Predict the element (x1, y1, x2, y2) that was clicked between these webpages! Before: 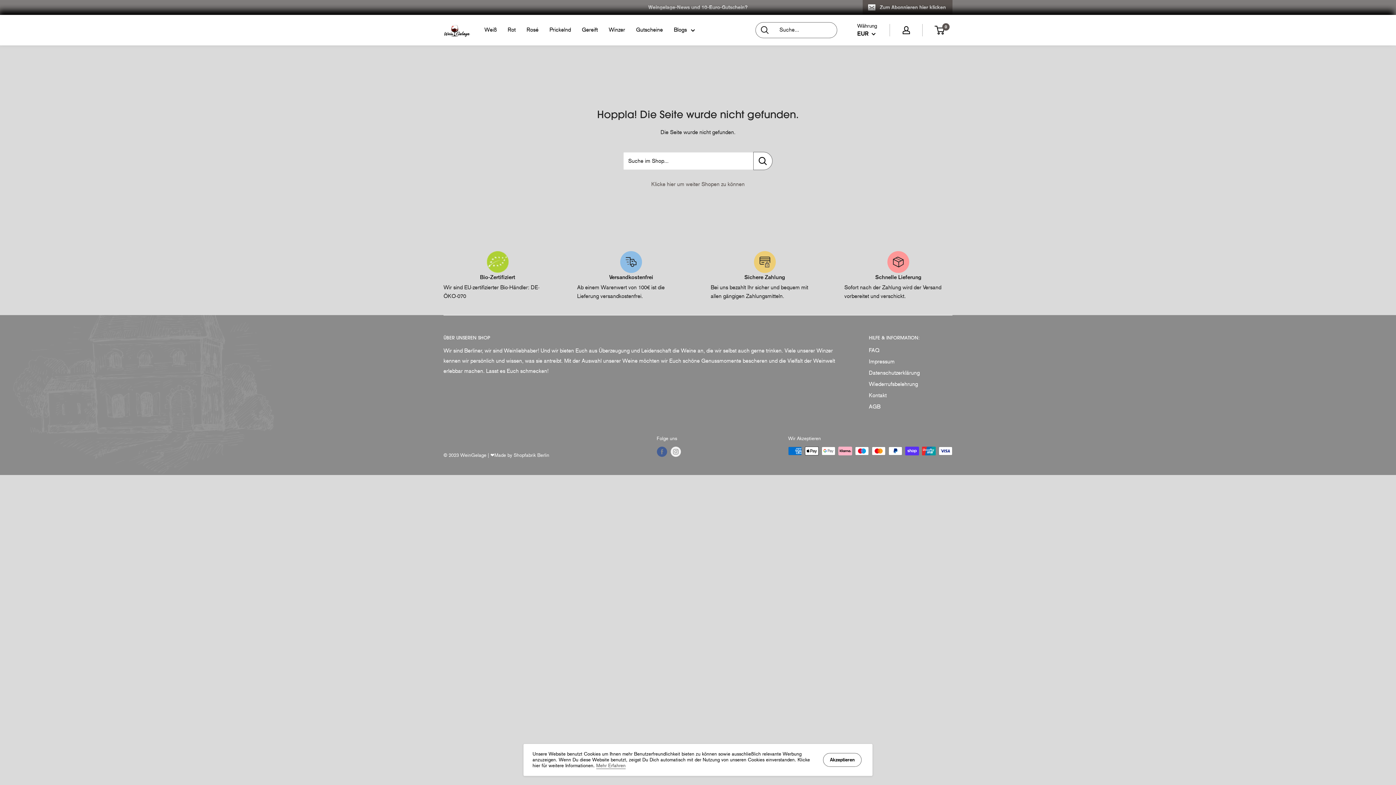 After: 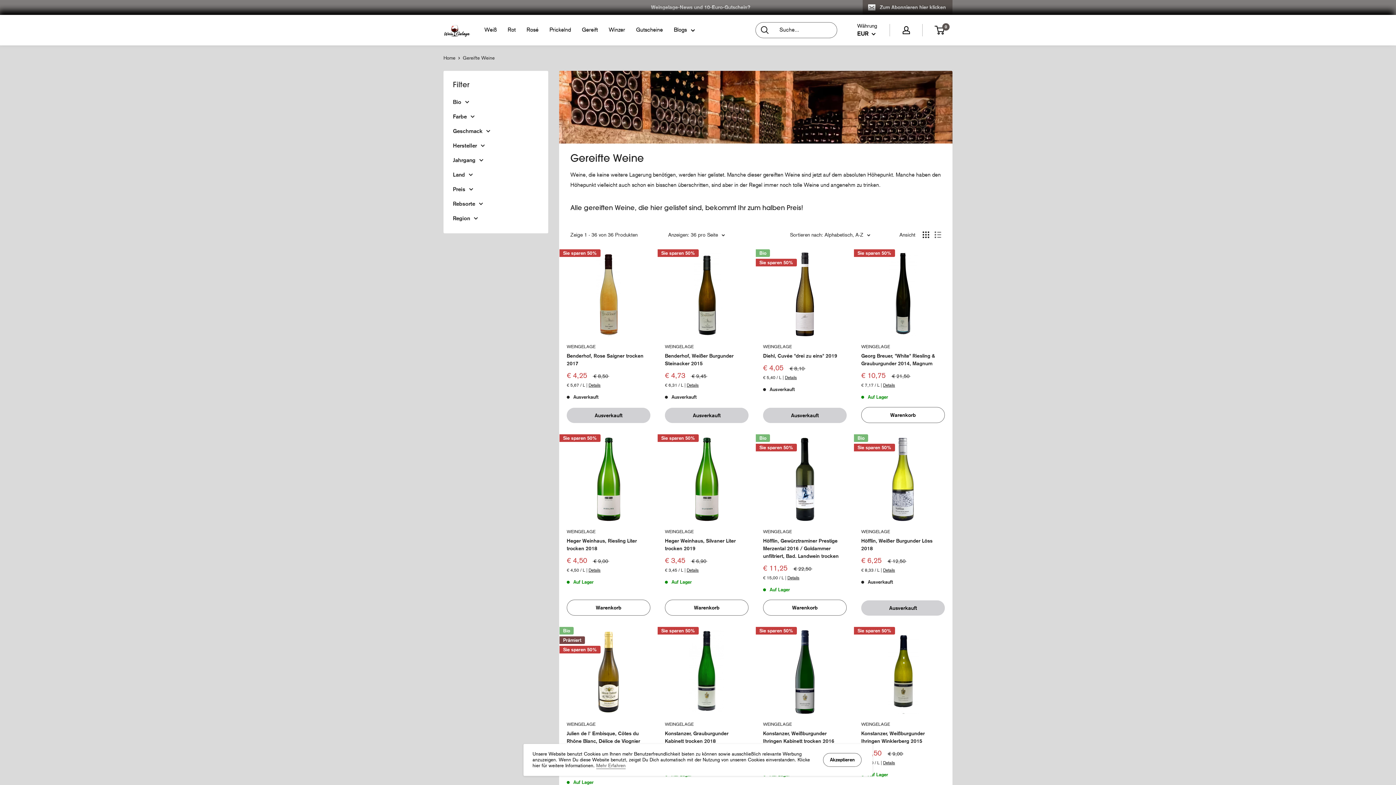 Action: label: Gereift bbox: (582, 24, 598, 35)